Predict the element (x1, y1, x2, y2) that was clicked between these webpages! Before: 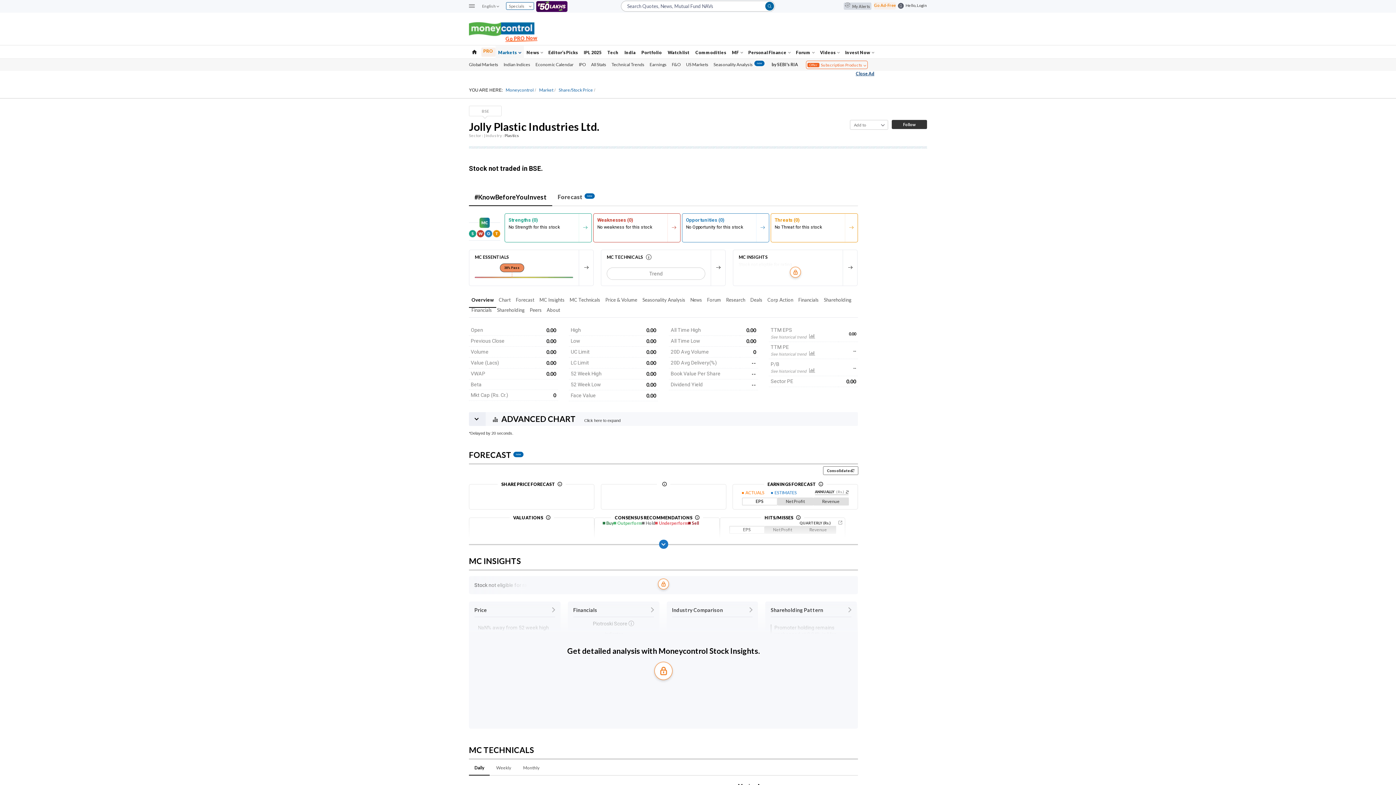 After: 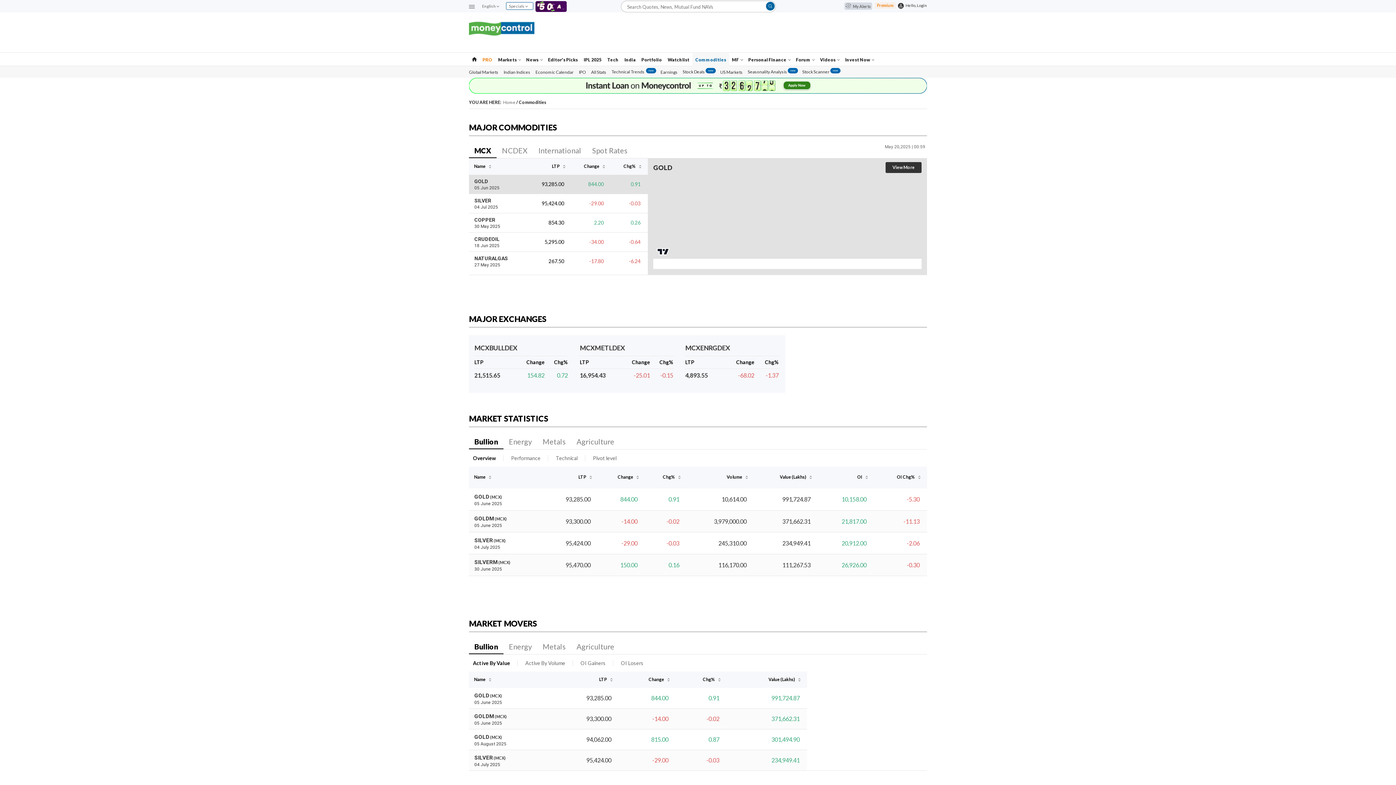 Action: bbox: (692, 45, 729, 58) label: Commodities